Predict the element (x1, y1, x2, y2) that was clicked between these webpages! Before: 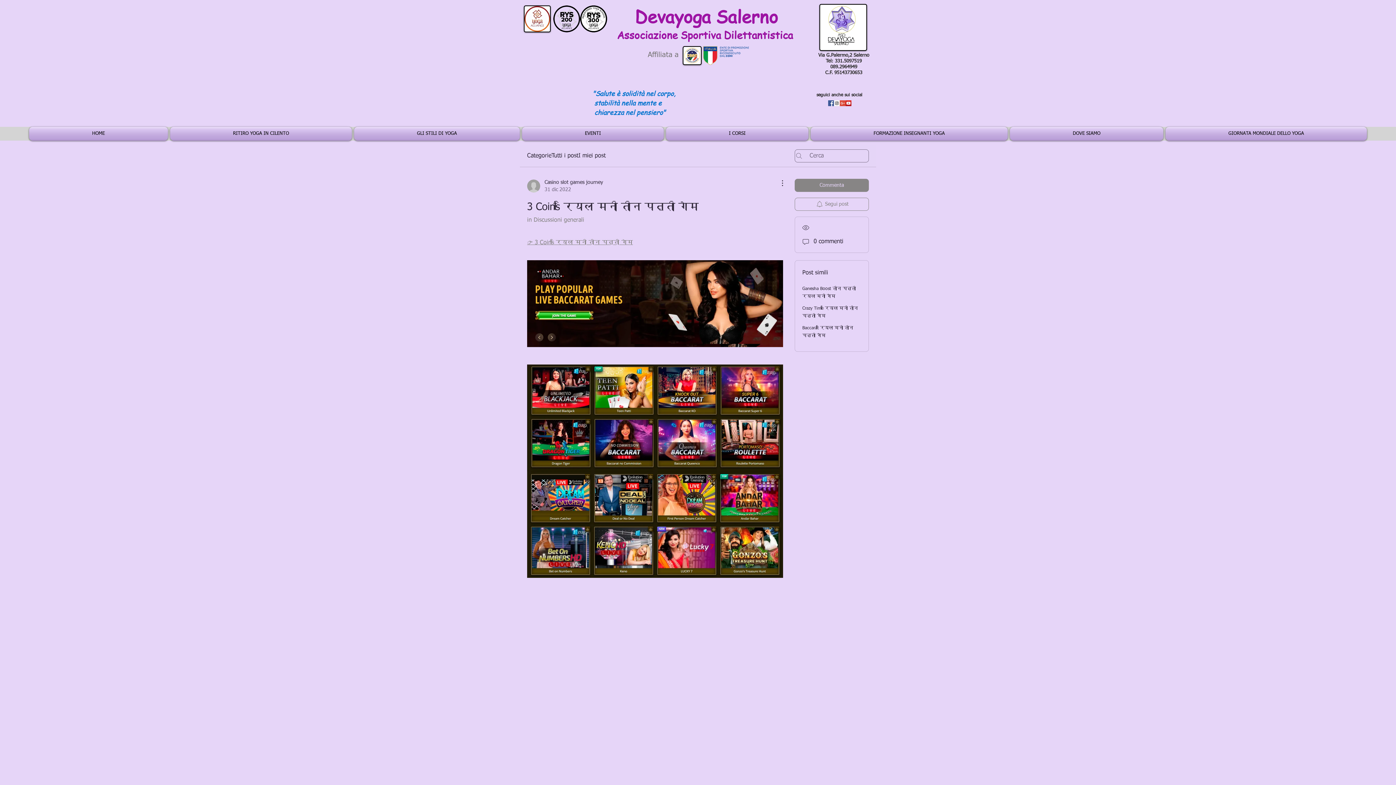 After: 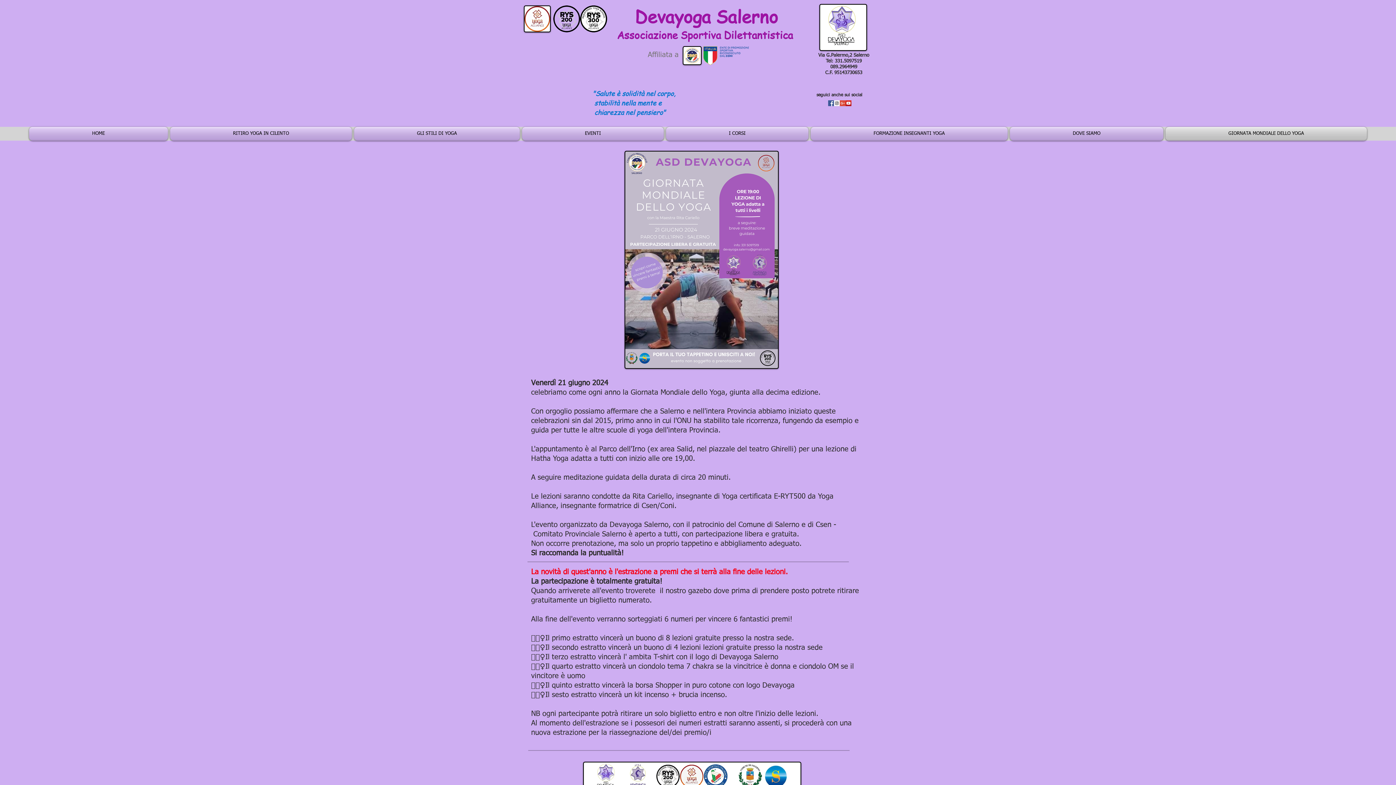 Action: bbox: (1164, 126, 1367, 140) label: GIORNATA MONDIALE DELLO YOGA